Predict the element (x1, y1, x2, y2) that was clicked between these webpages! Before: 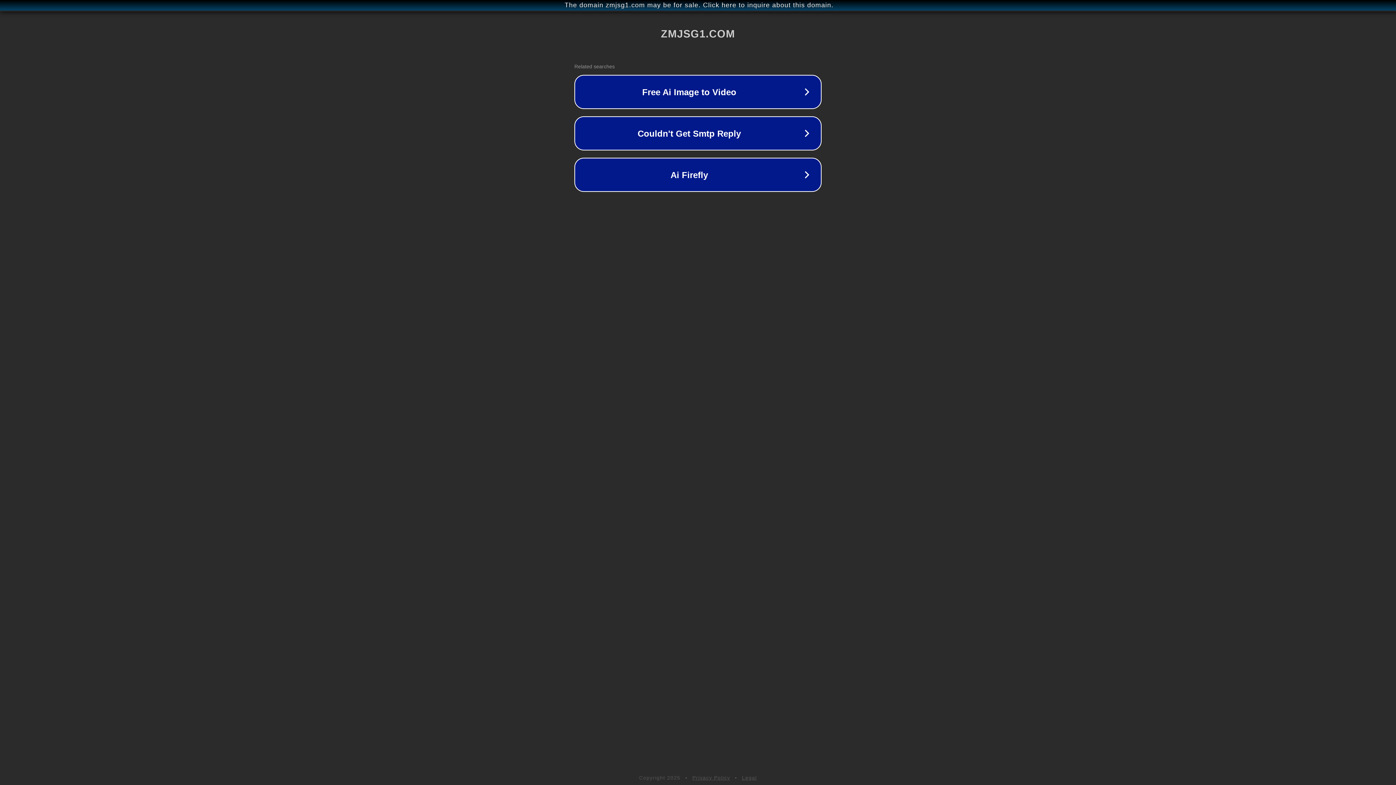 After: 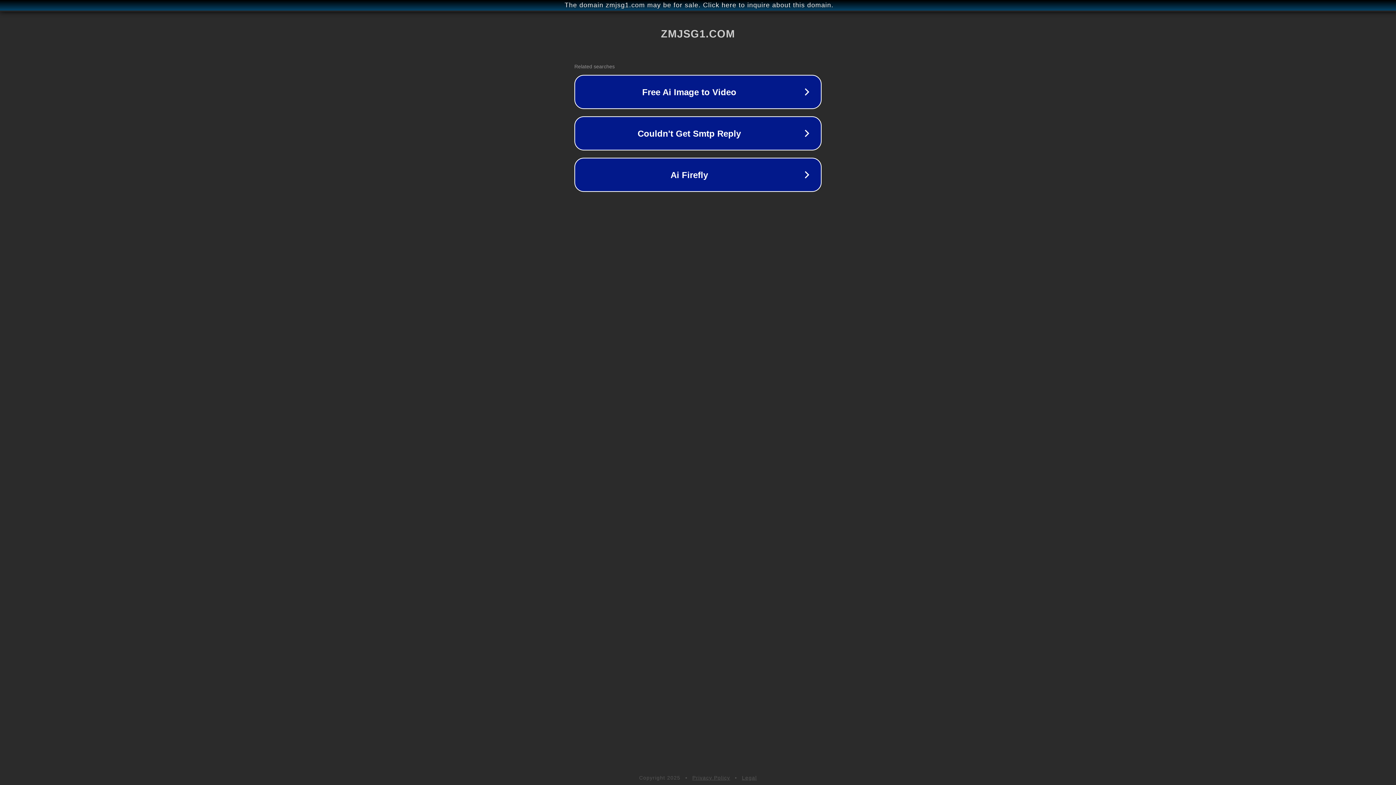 Action: label: Legal bbox: (742, 775, 757, 781)